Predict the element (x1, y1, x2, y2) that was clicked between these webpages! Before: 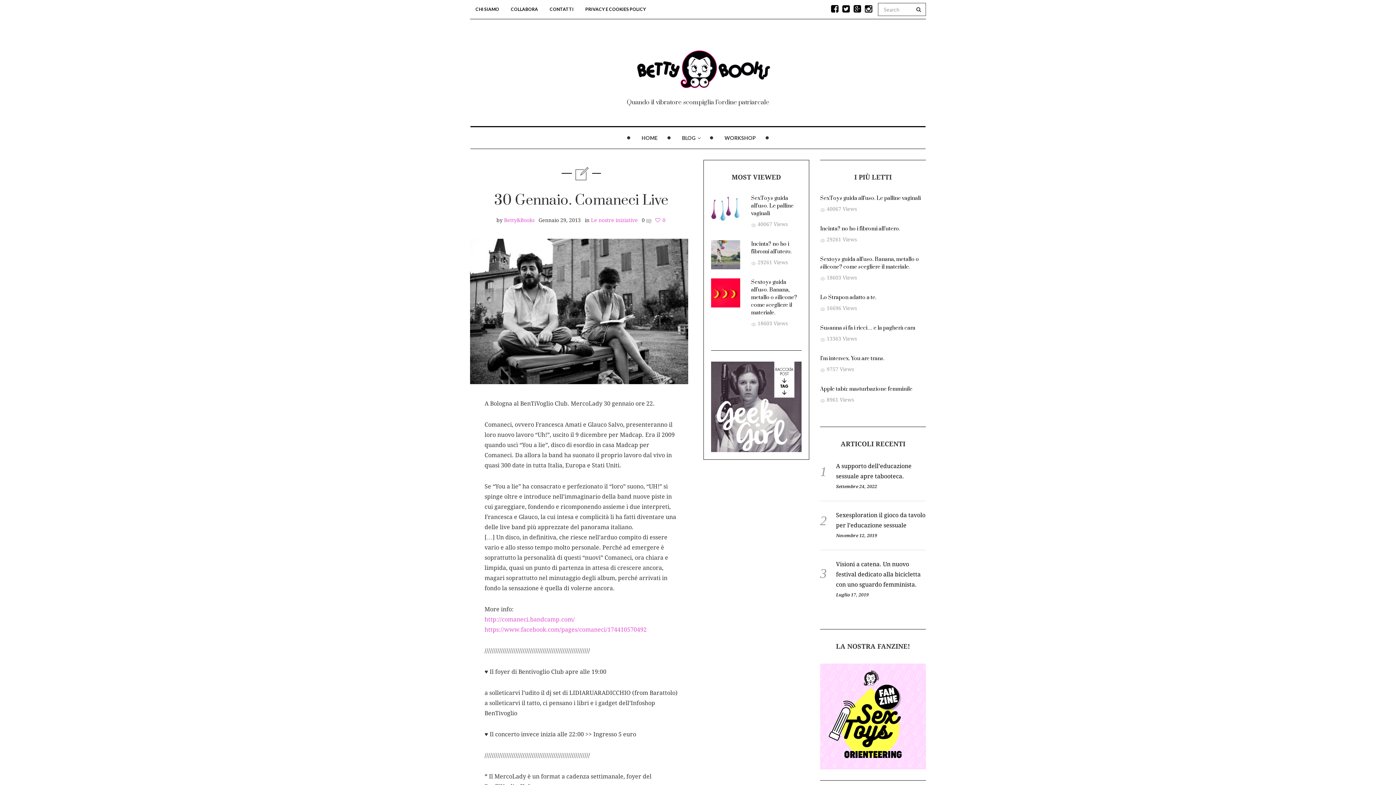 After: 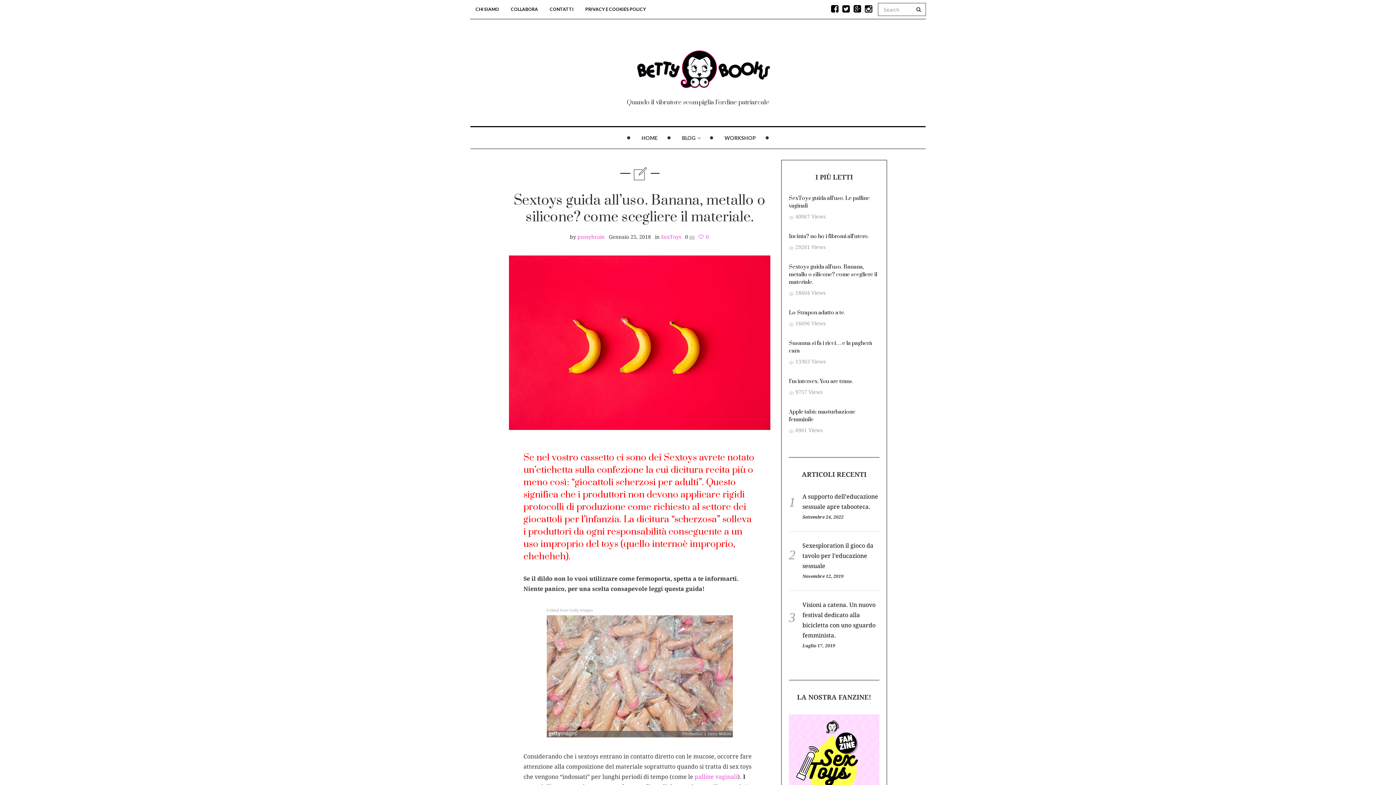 Action: bbox: (711, 278, 740, 307)